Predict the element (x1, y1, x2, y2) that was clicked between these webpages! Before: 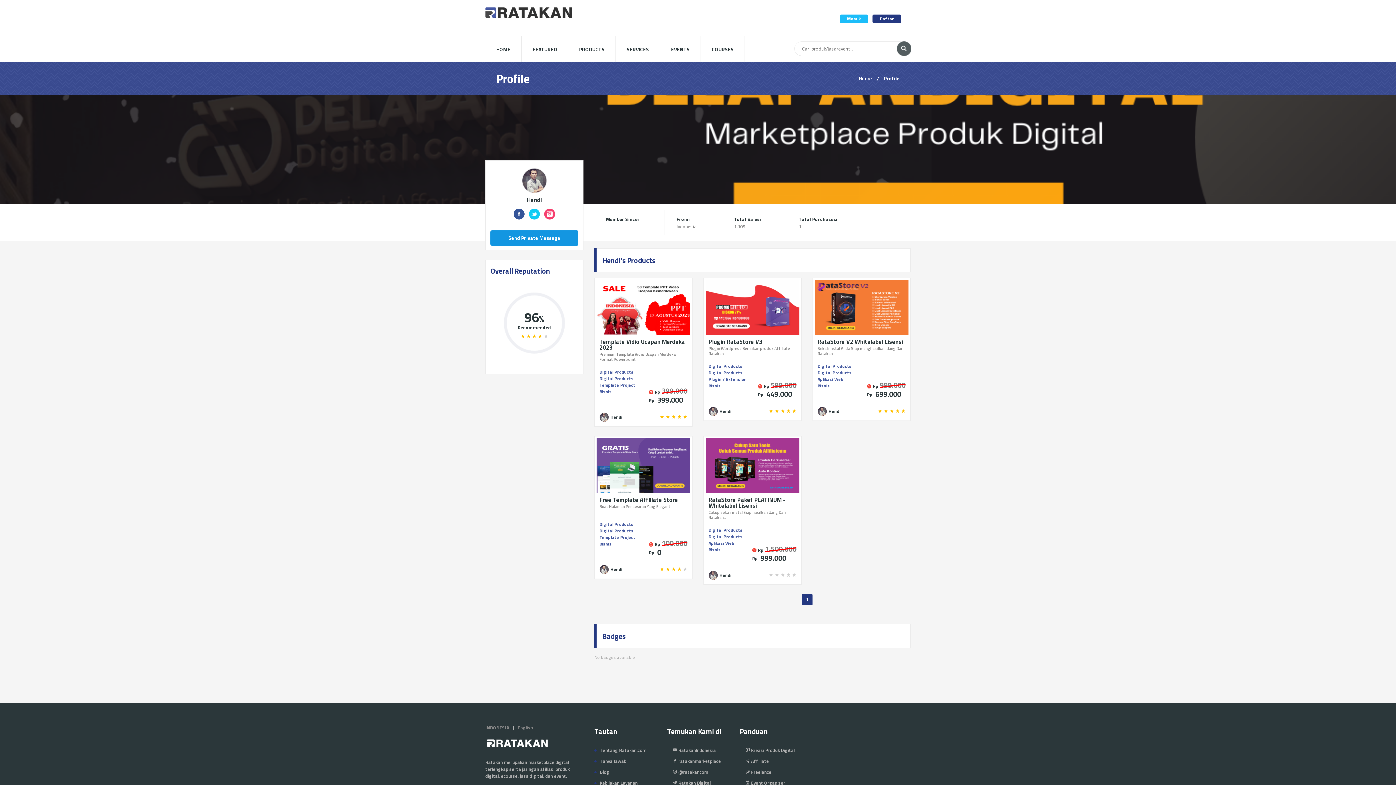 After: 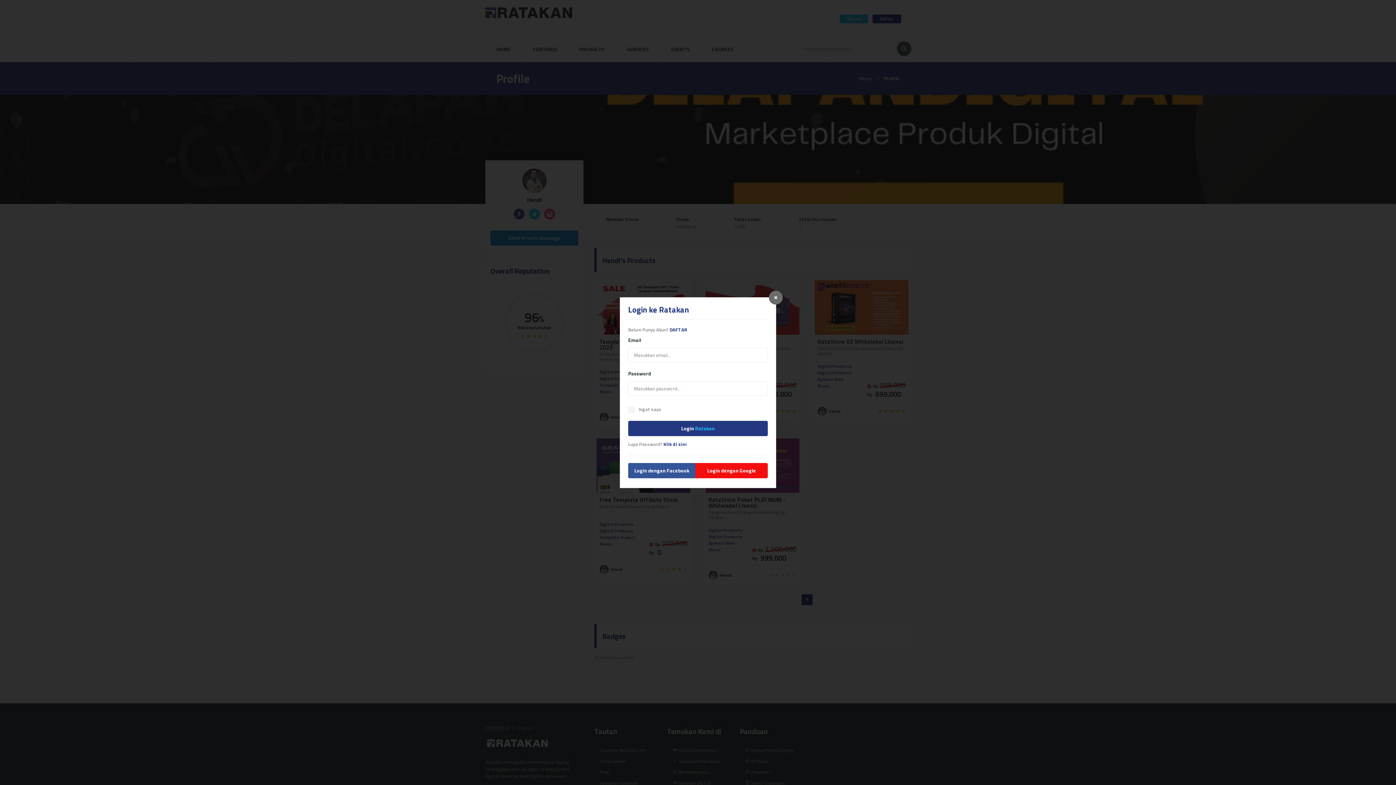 Action: label: Masuk bbox: (840, 14, 868, 23)